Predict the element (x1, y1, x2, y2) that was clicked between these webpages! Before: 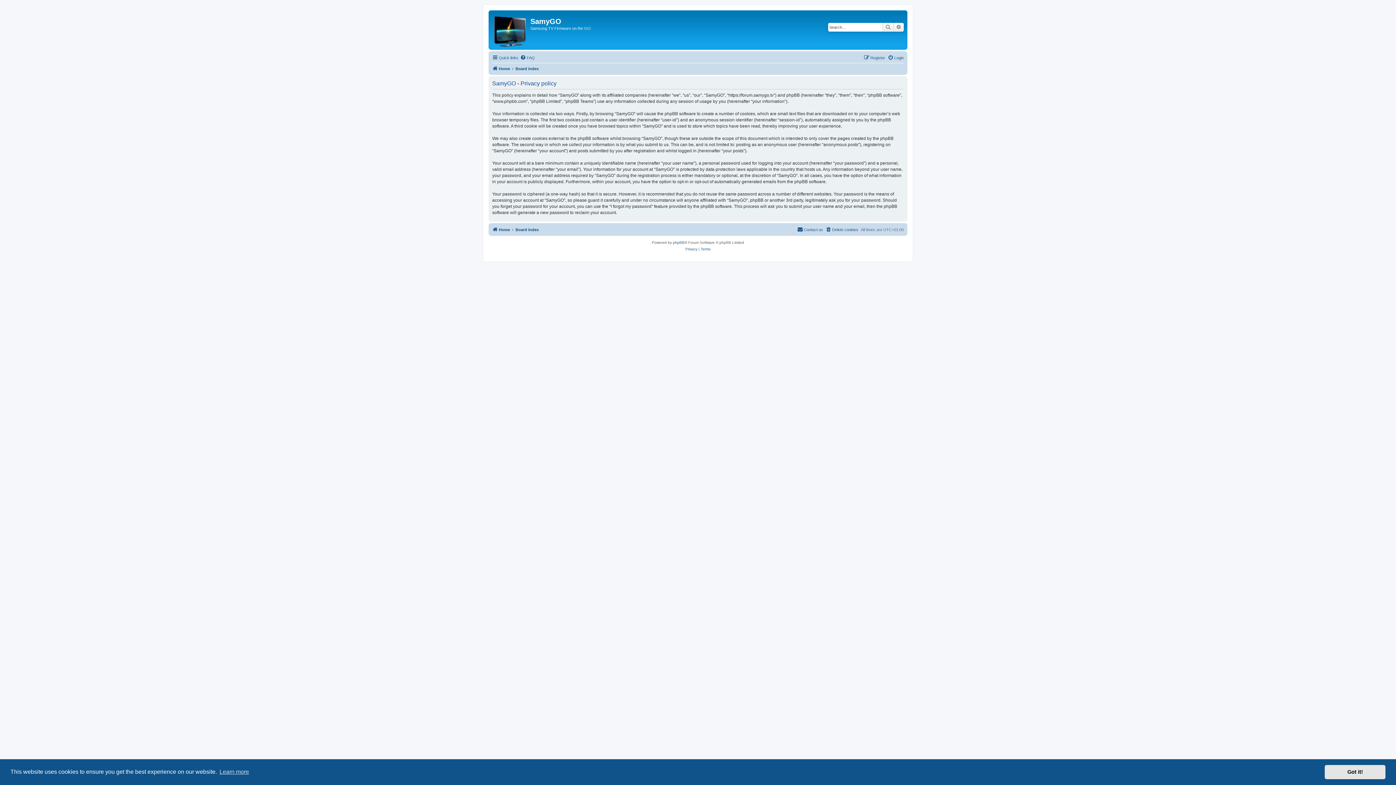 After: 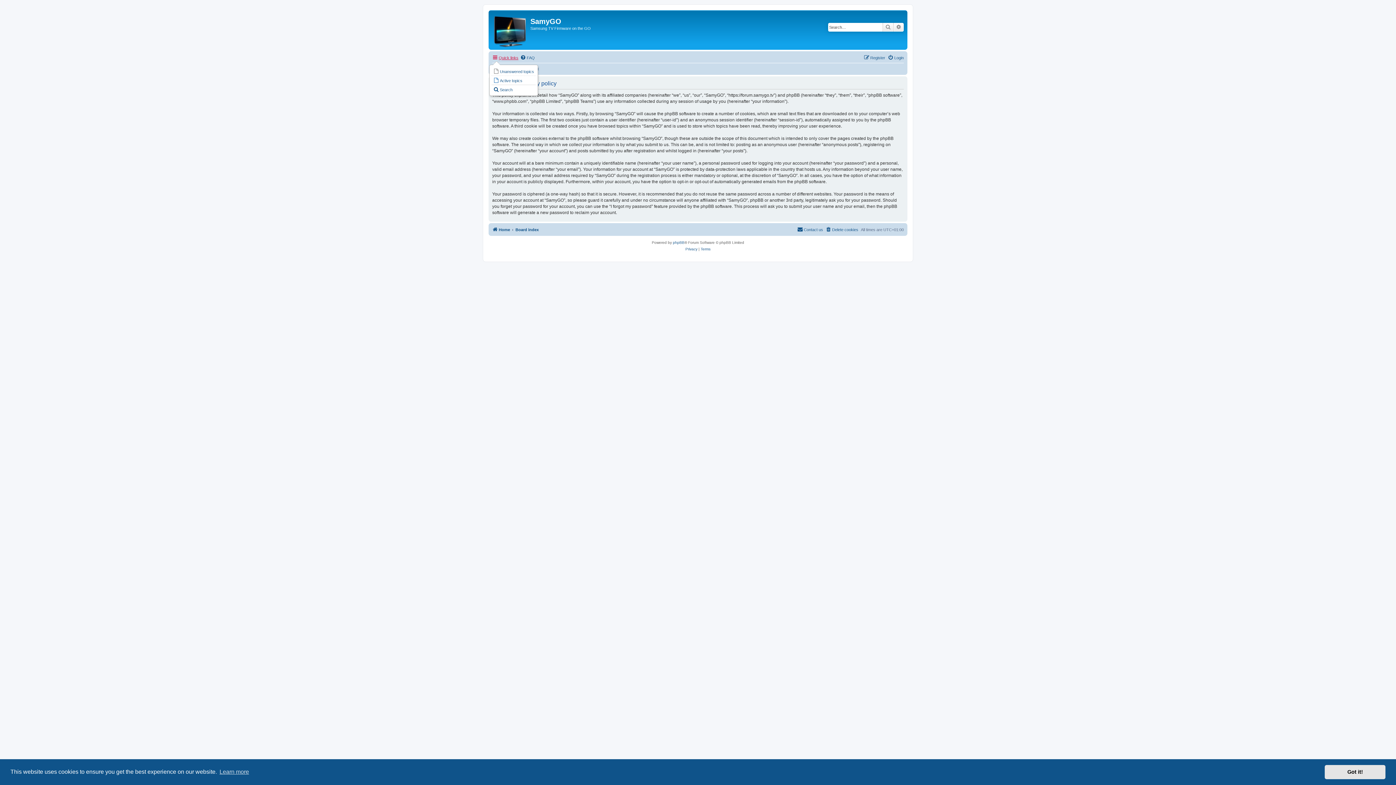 Action: bbox: (492, 53, 518, 62) label: Quick links